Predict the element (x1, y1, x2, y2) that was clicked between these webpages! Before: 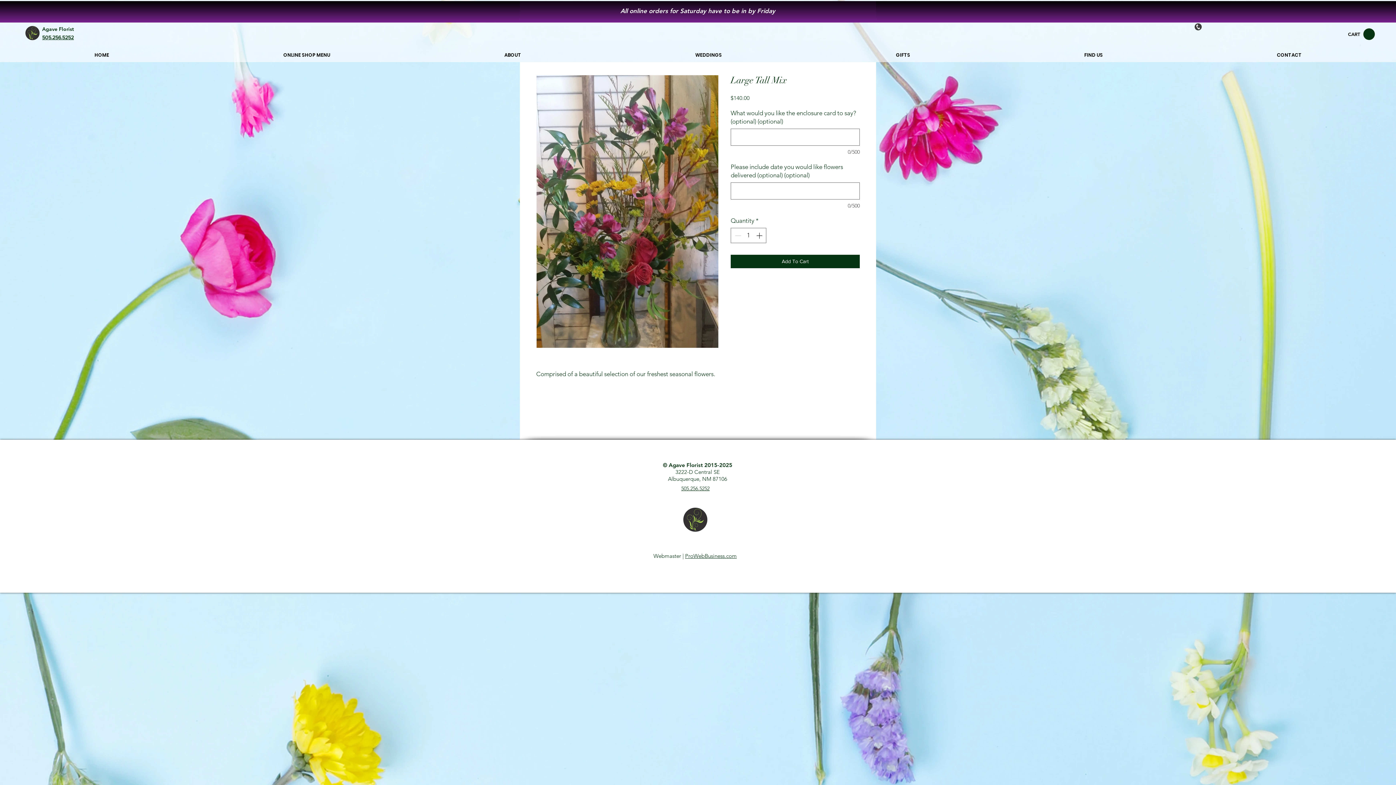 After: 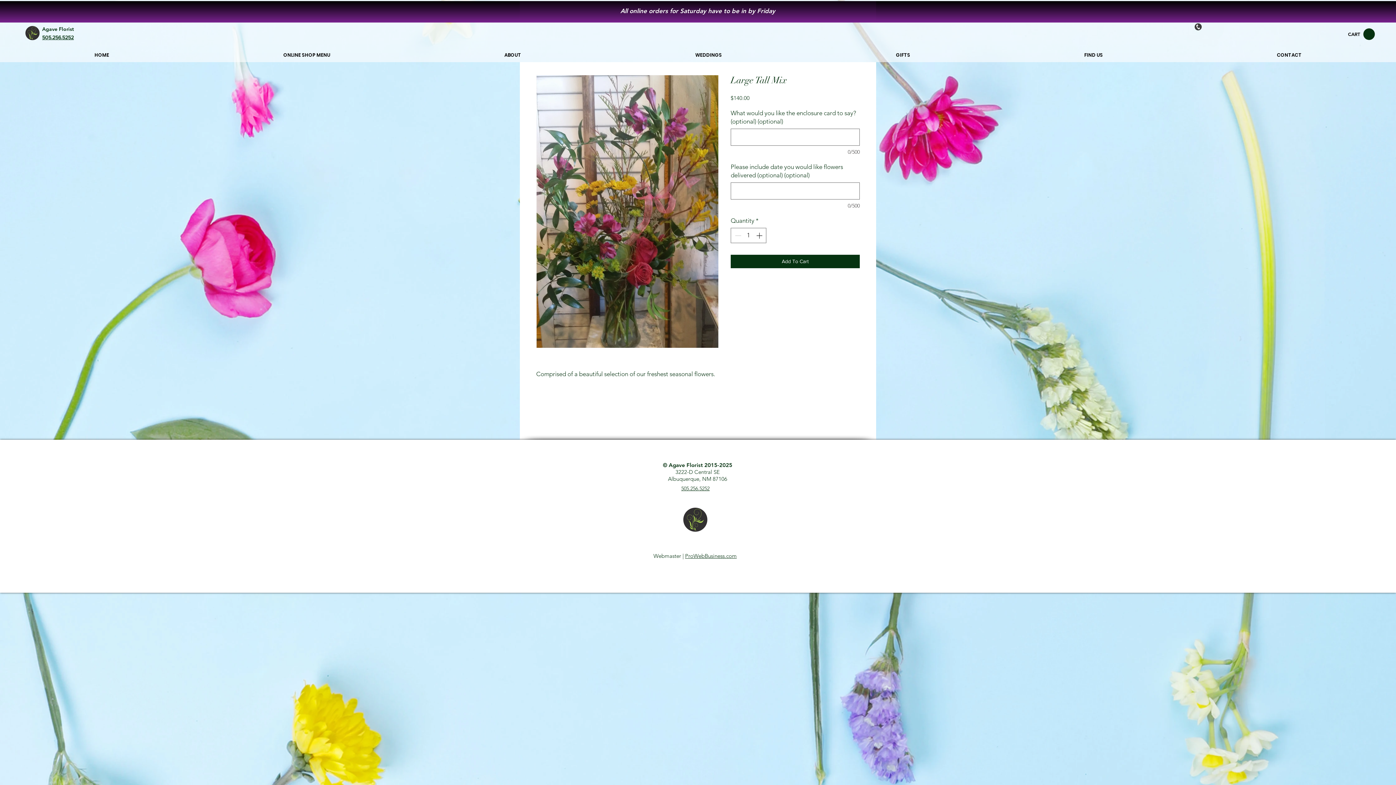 Action: label: 505.256.5252 bbox: (681, 485, 709, 492)